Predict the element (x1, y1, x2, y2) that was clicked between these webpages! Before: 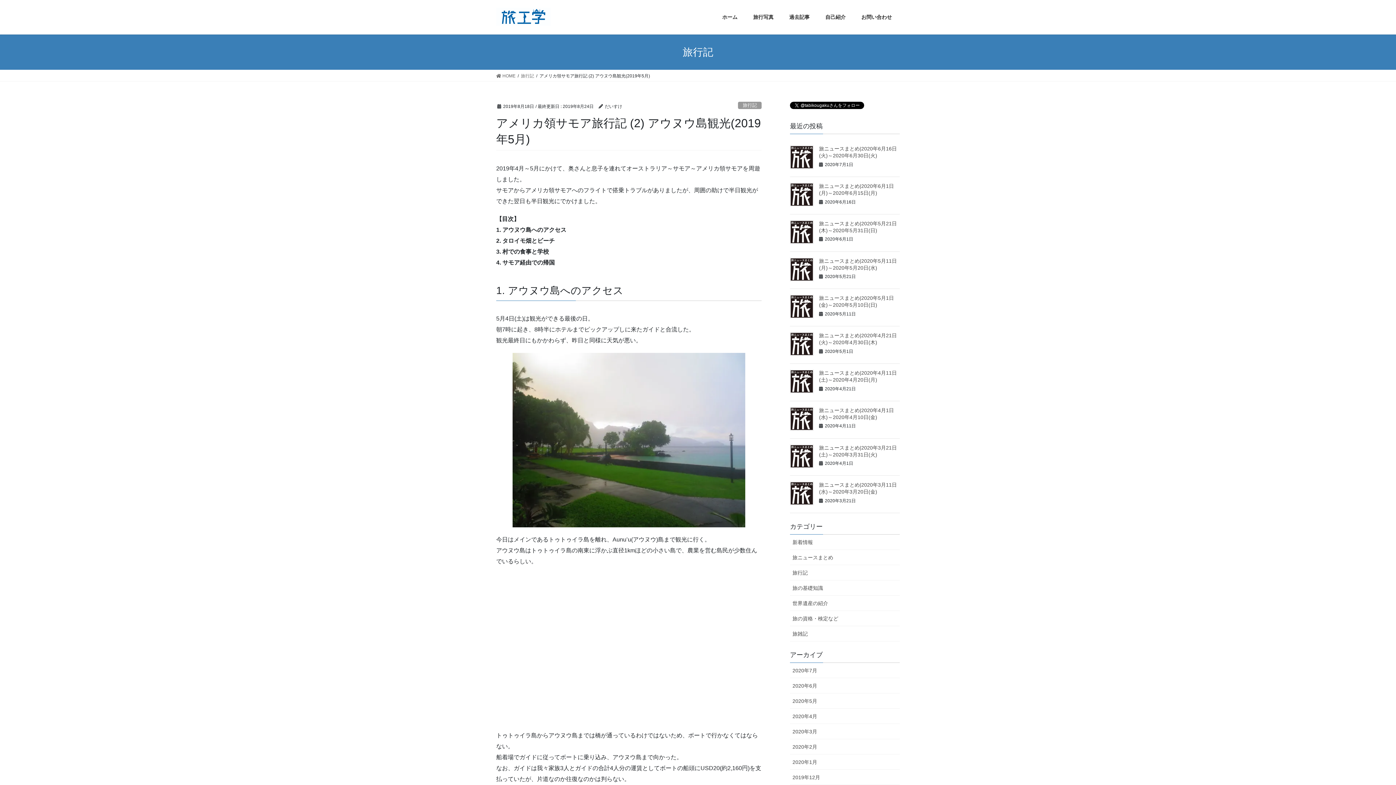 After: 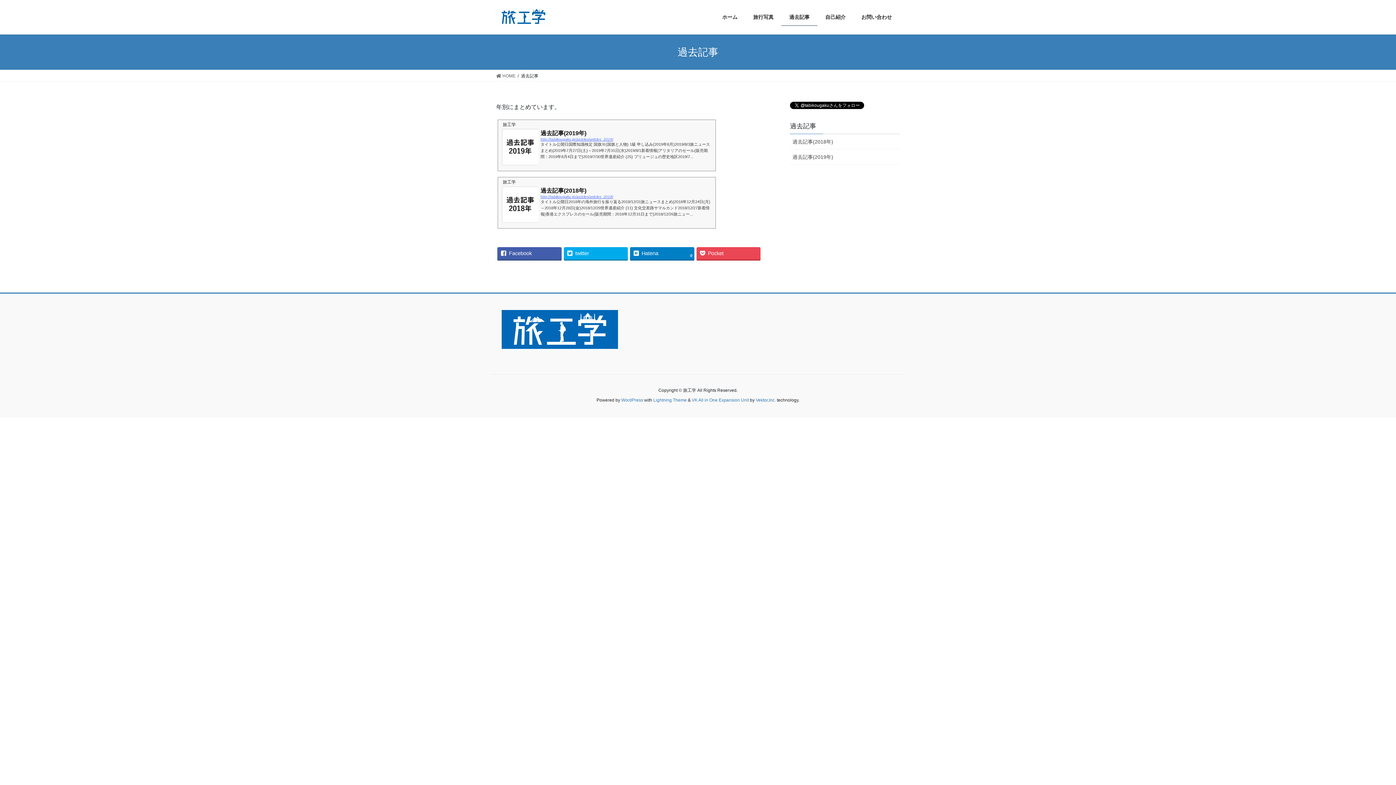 Action: bbox: (781, 8, 817, 25) label: 過去記事